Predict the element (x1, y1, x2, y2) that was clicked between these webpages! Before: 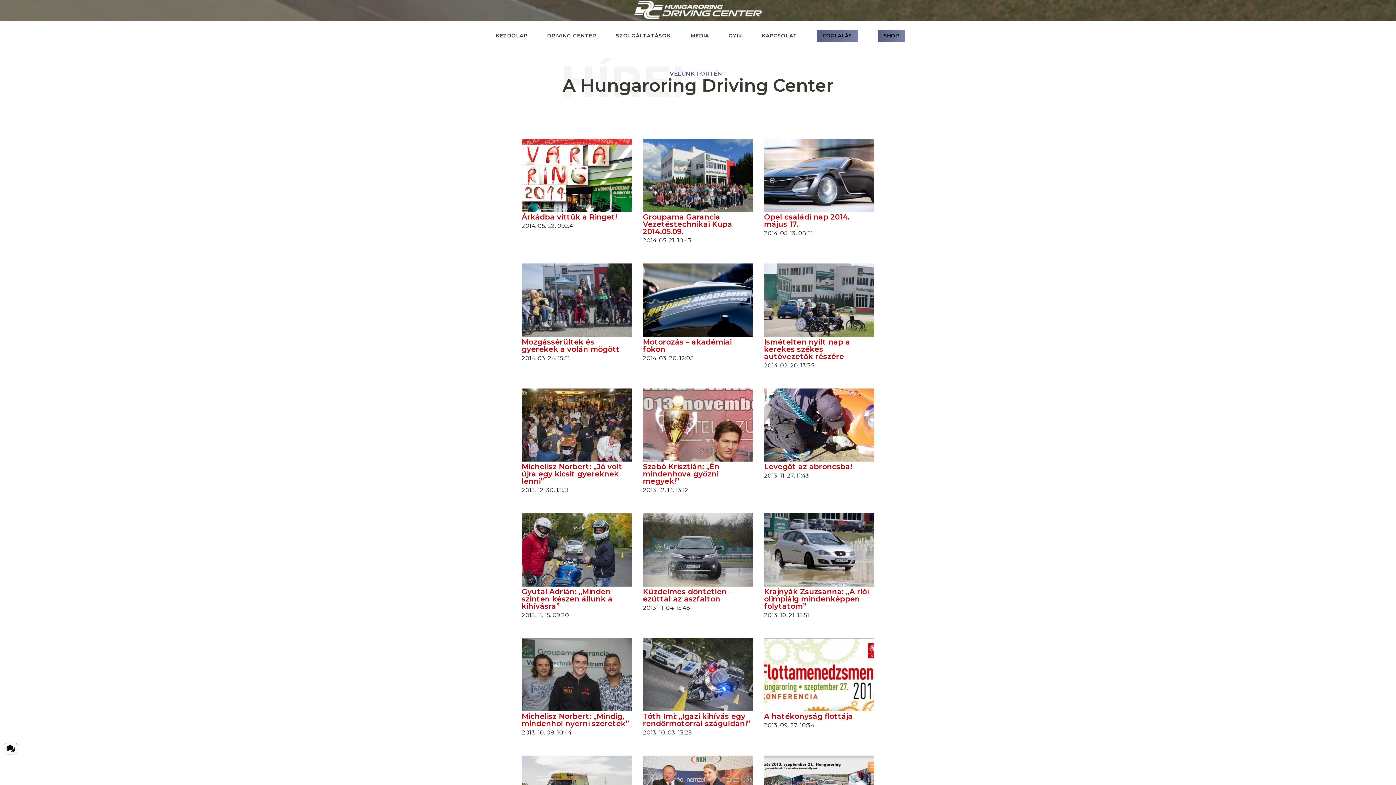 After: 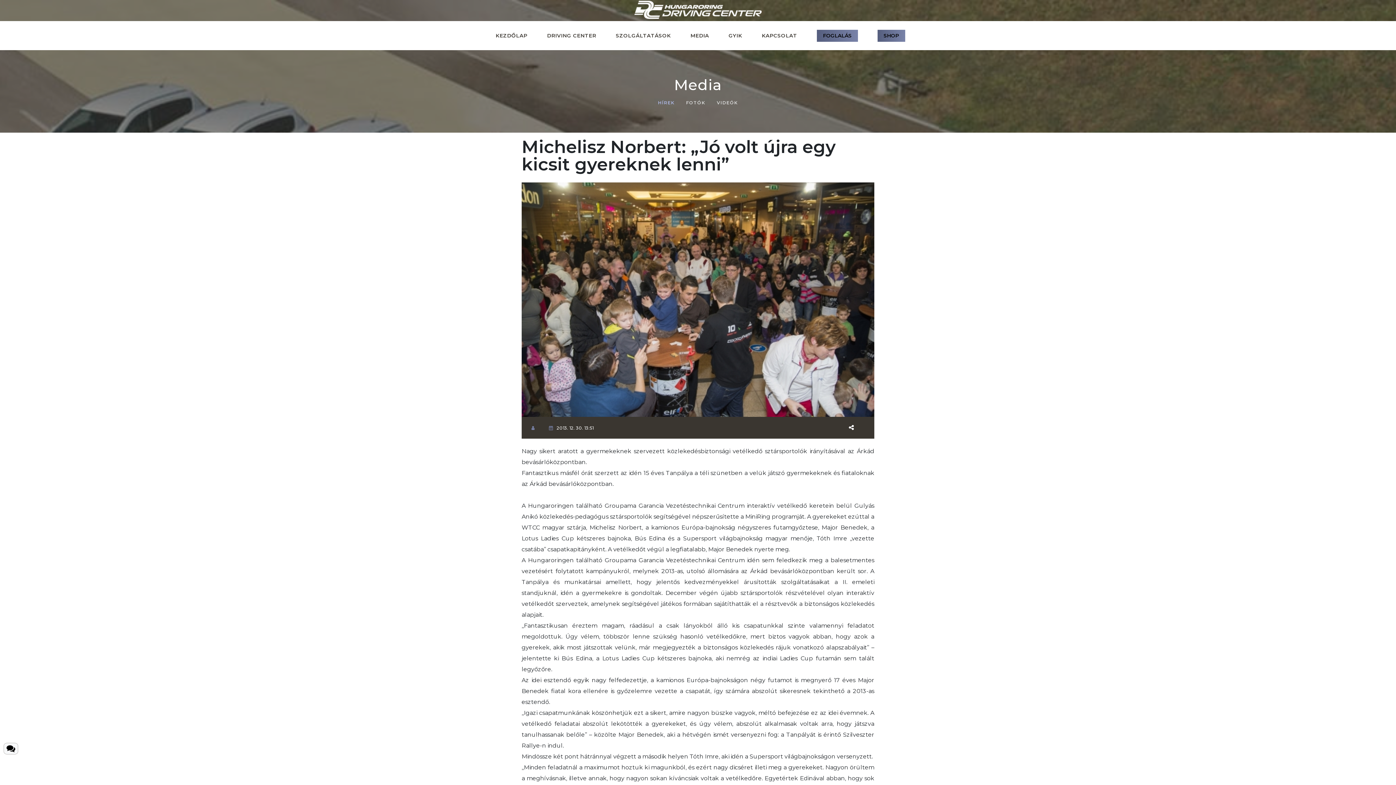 Action: bbox: (521, 462, 622, 485) label: Michelisz Norbert: „Jó volt újra egy kicsit gyereknek lenni”